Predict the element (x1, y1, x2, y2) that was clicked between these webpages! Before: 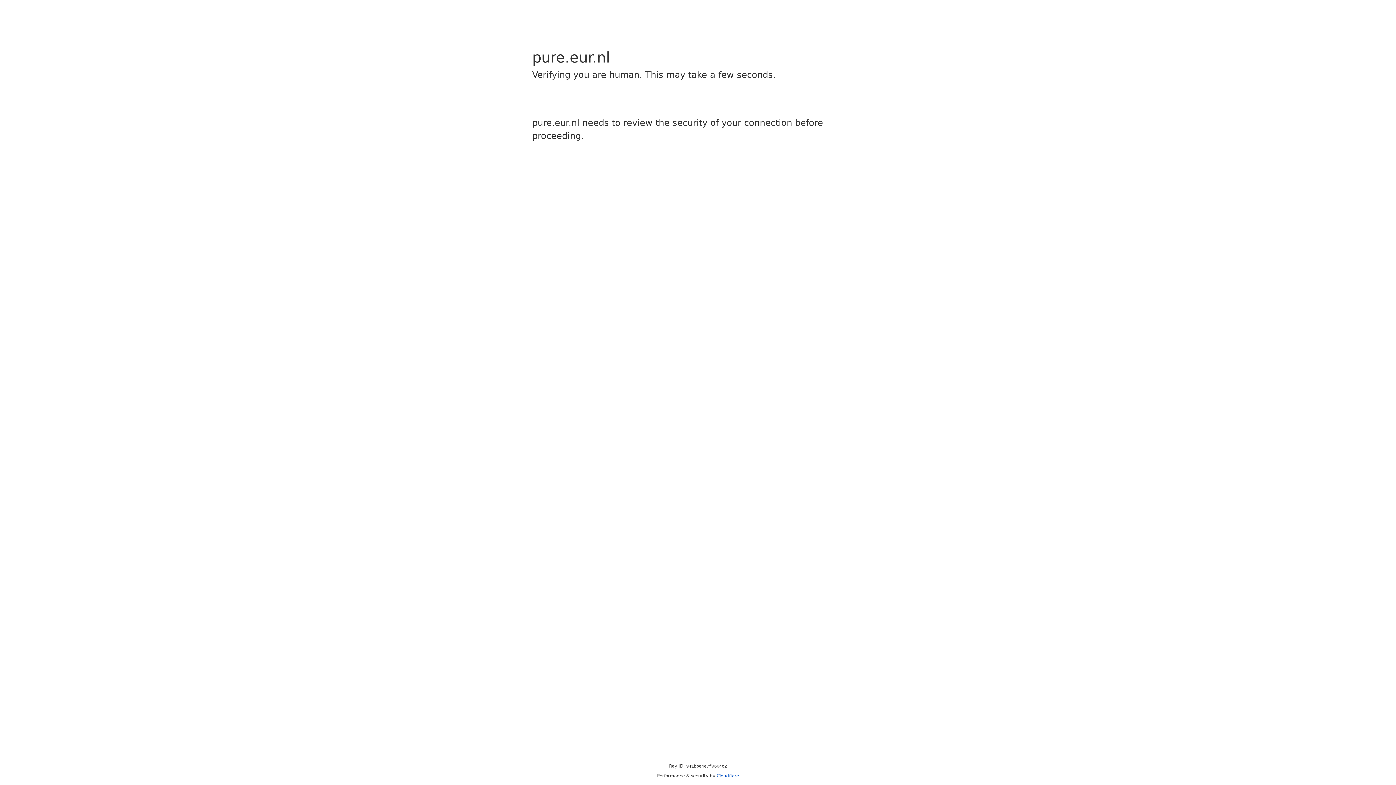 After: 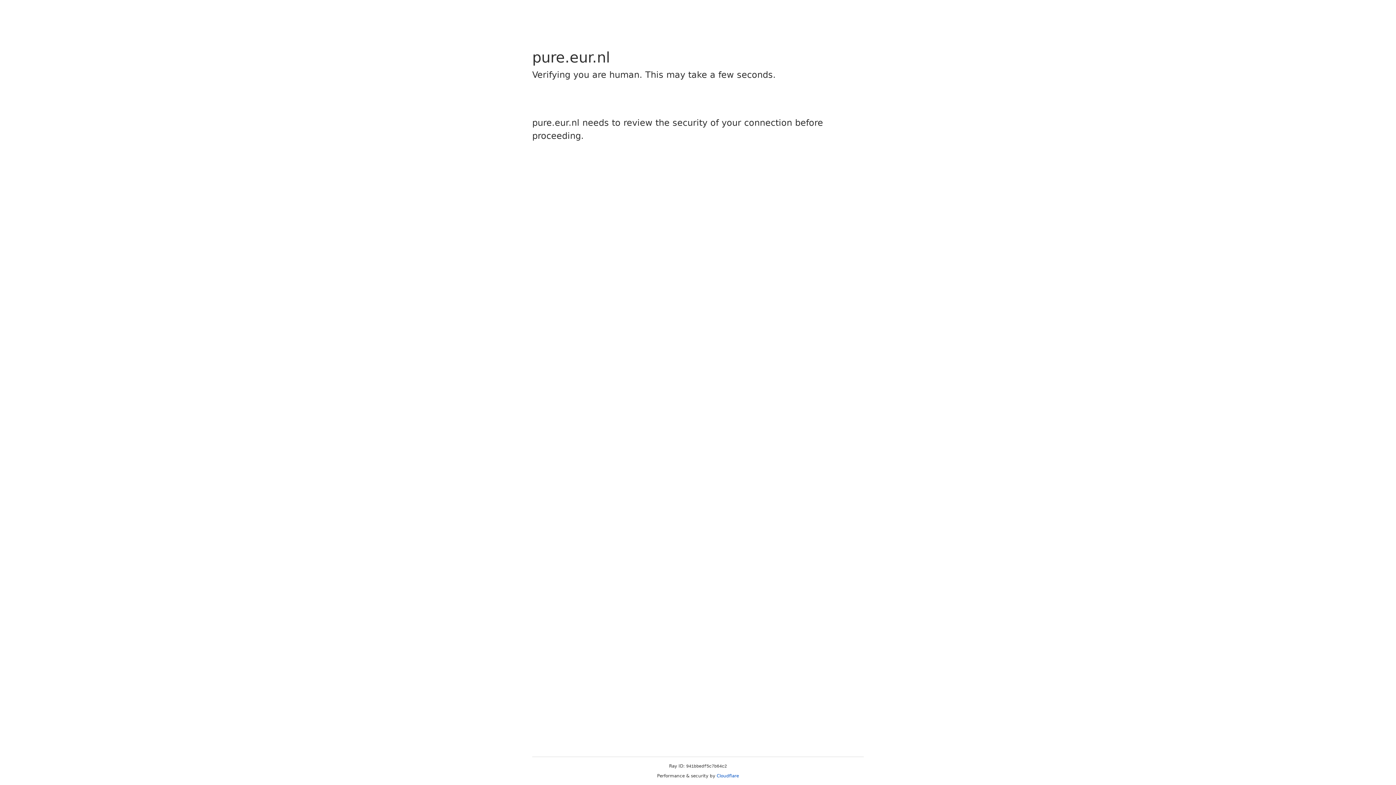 Action: label: Cloudflare bbox: (716, 773, 739, 778)